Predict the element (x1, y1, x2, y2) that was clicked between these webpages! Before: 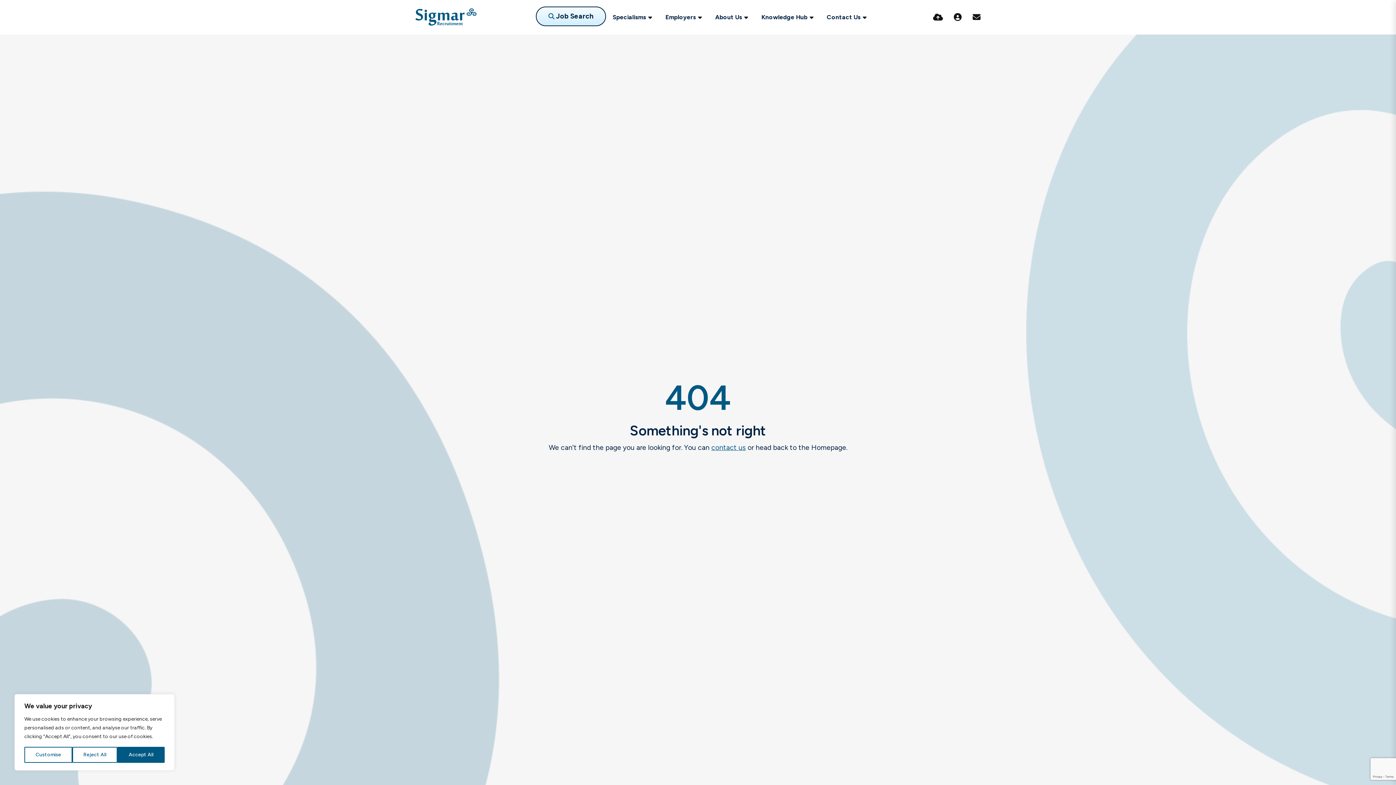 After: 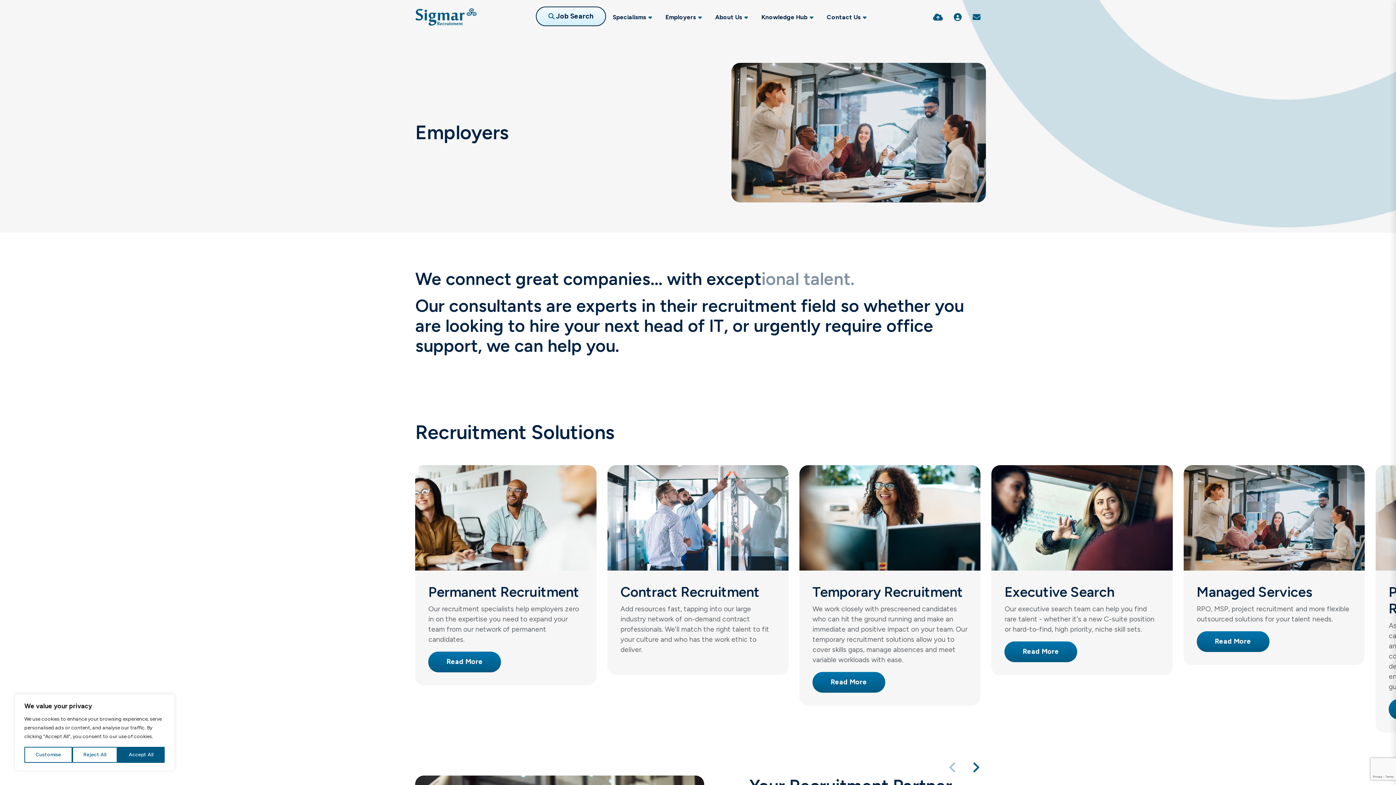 Action: label: Employers bbox: (659, 6, 708, 27)